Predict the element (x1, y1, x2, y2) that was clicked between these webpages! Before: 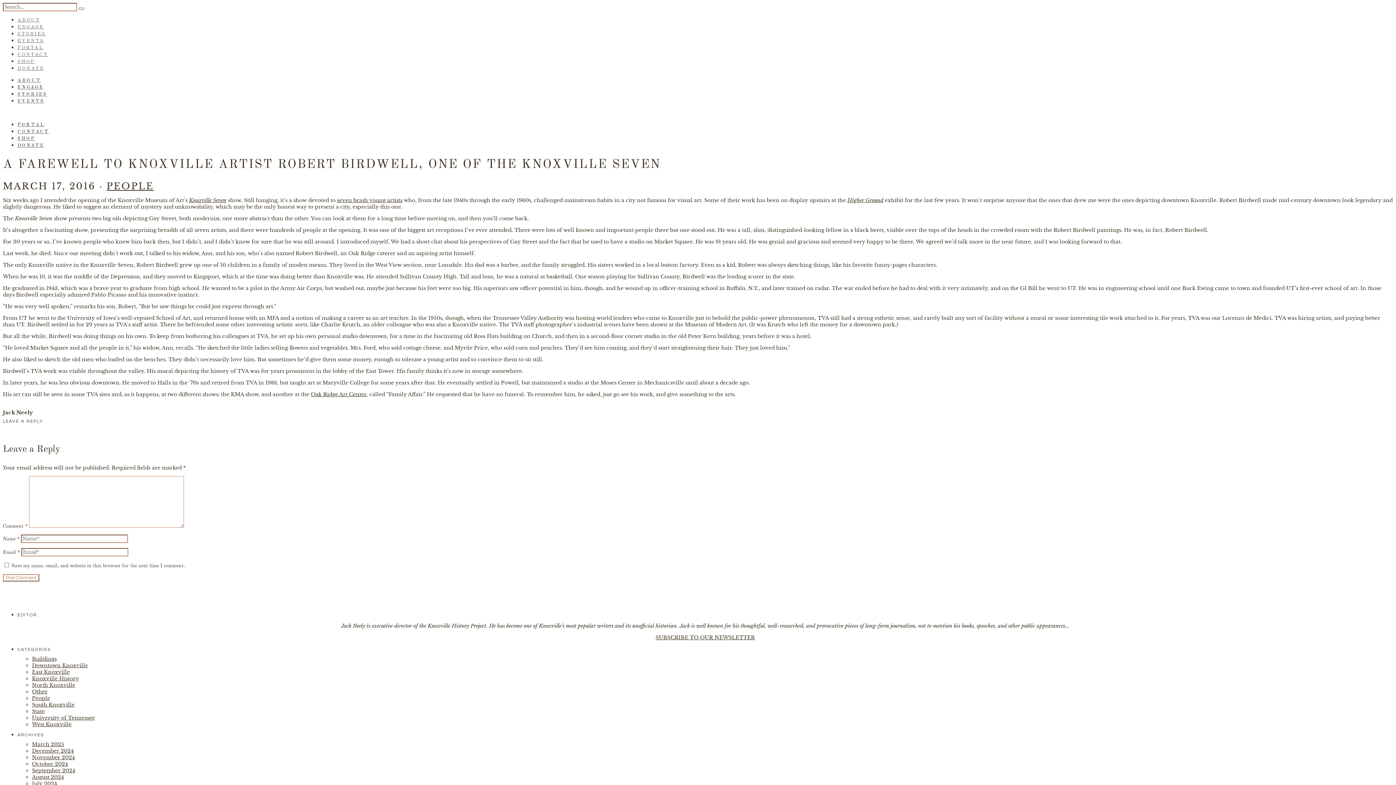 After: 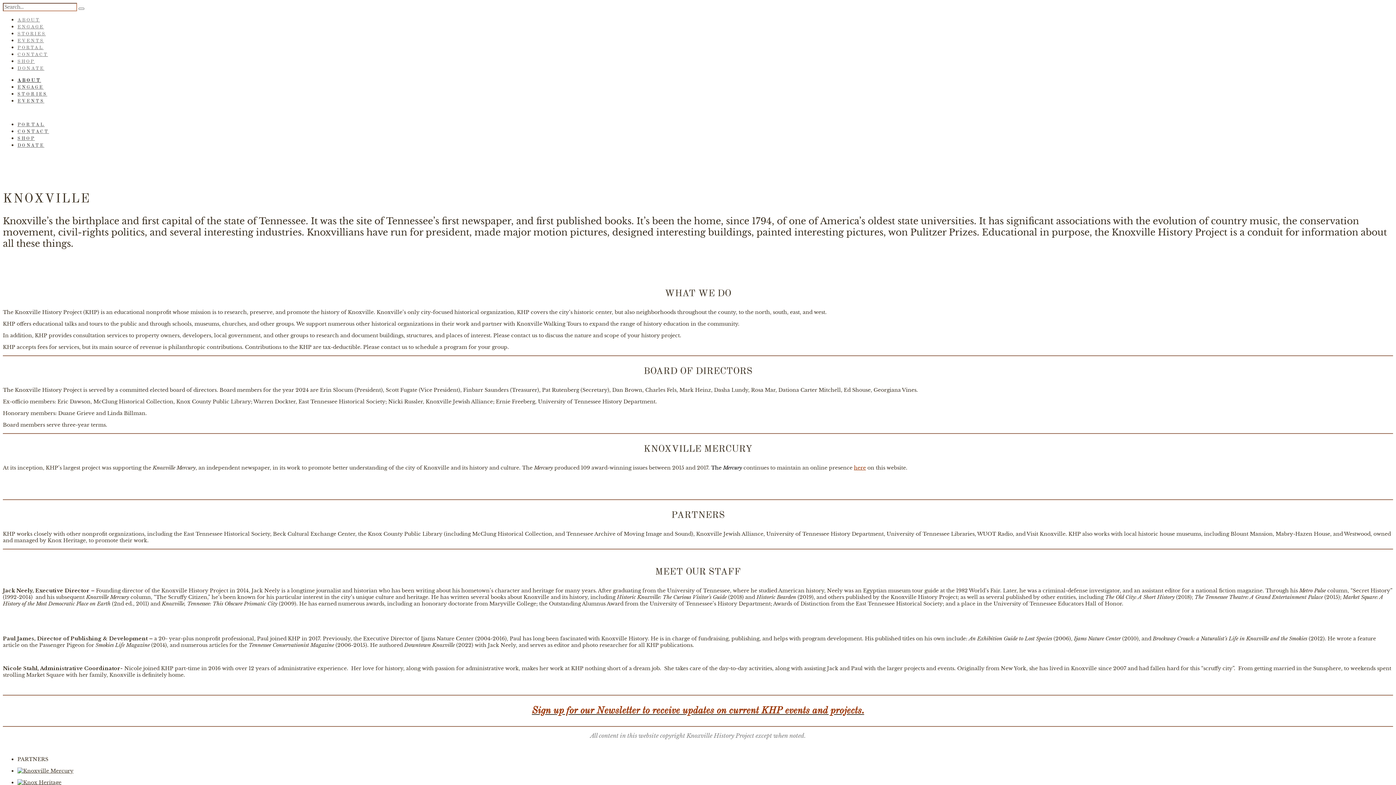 Action: bbox: (17, 17, 40, 22) label: ABOUT